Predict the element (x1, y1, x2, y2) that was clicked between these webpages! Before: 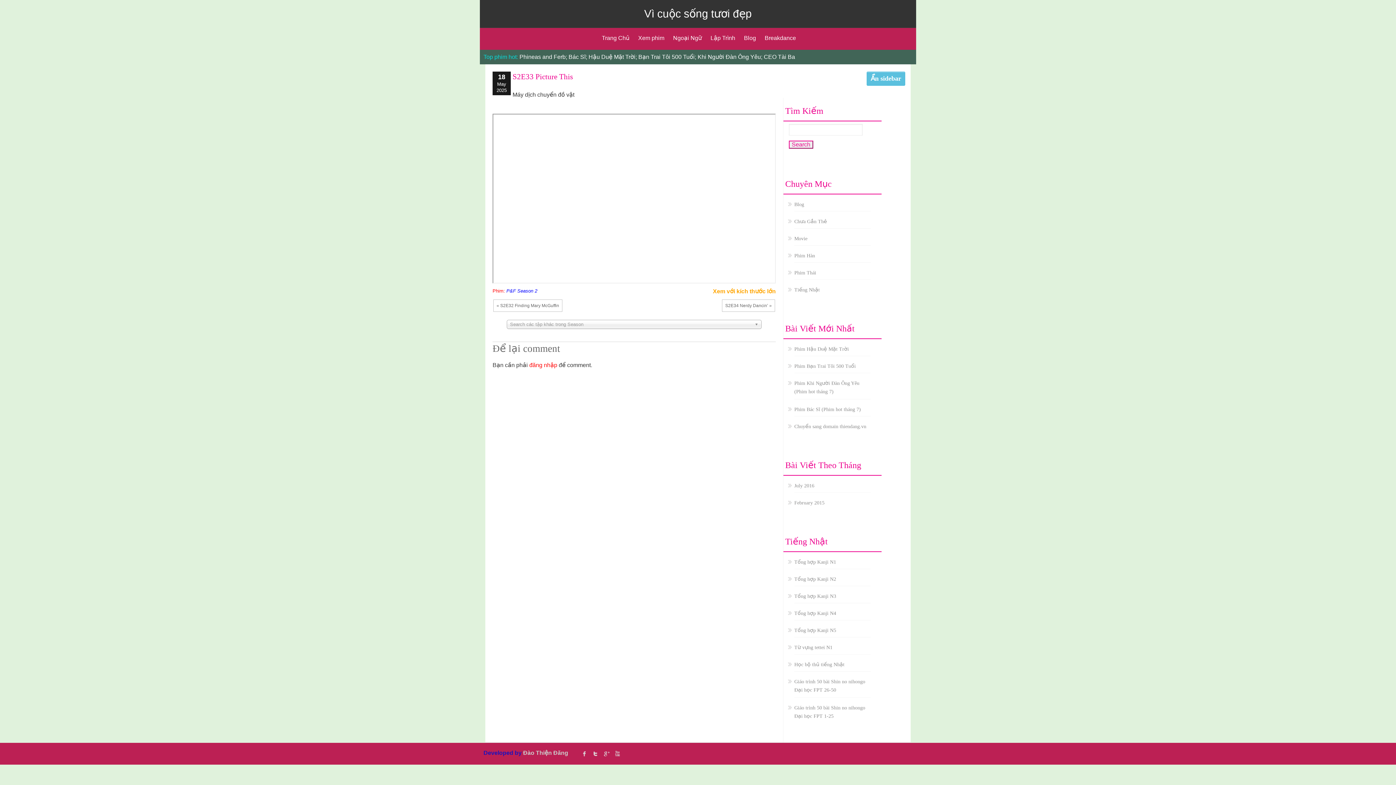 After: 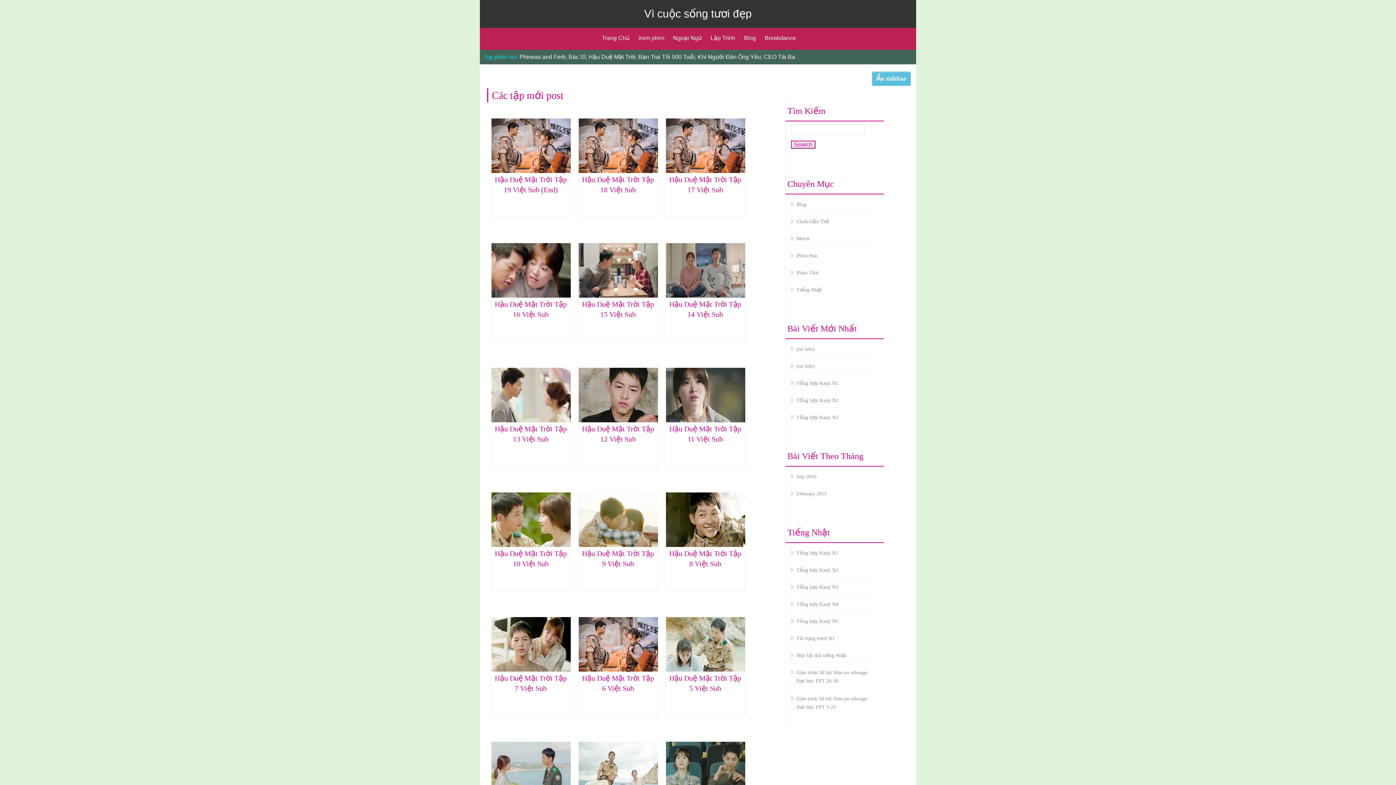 Action: label: Movie bbox: (794, 235, 807, 241)